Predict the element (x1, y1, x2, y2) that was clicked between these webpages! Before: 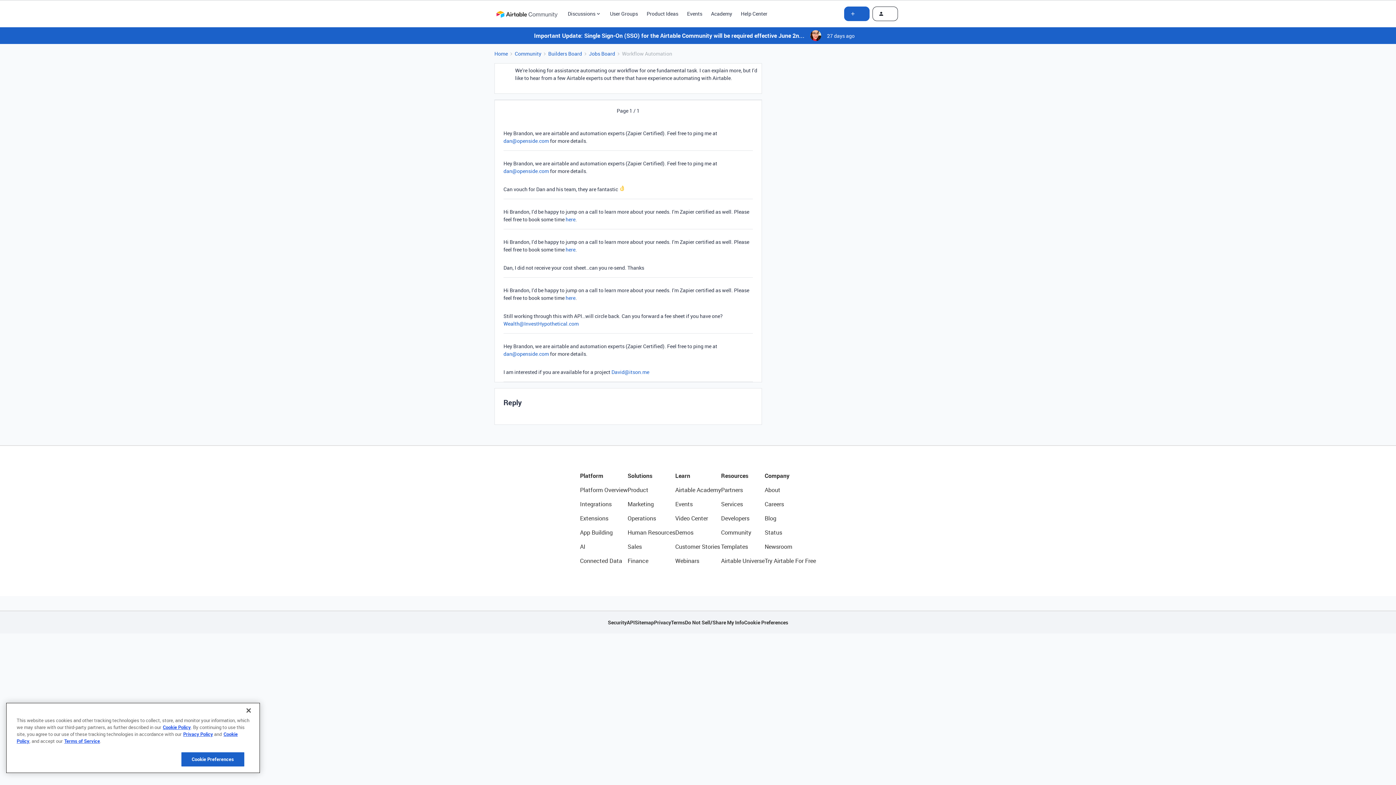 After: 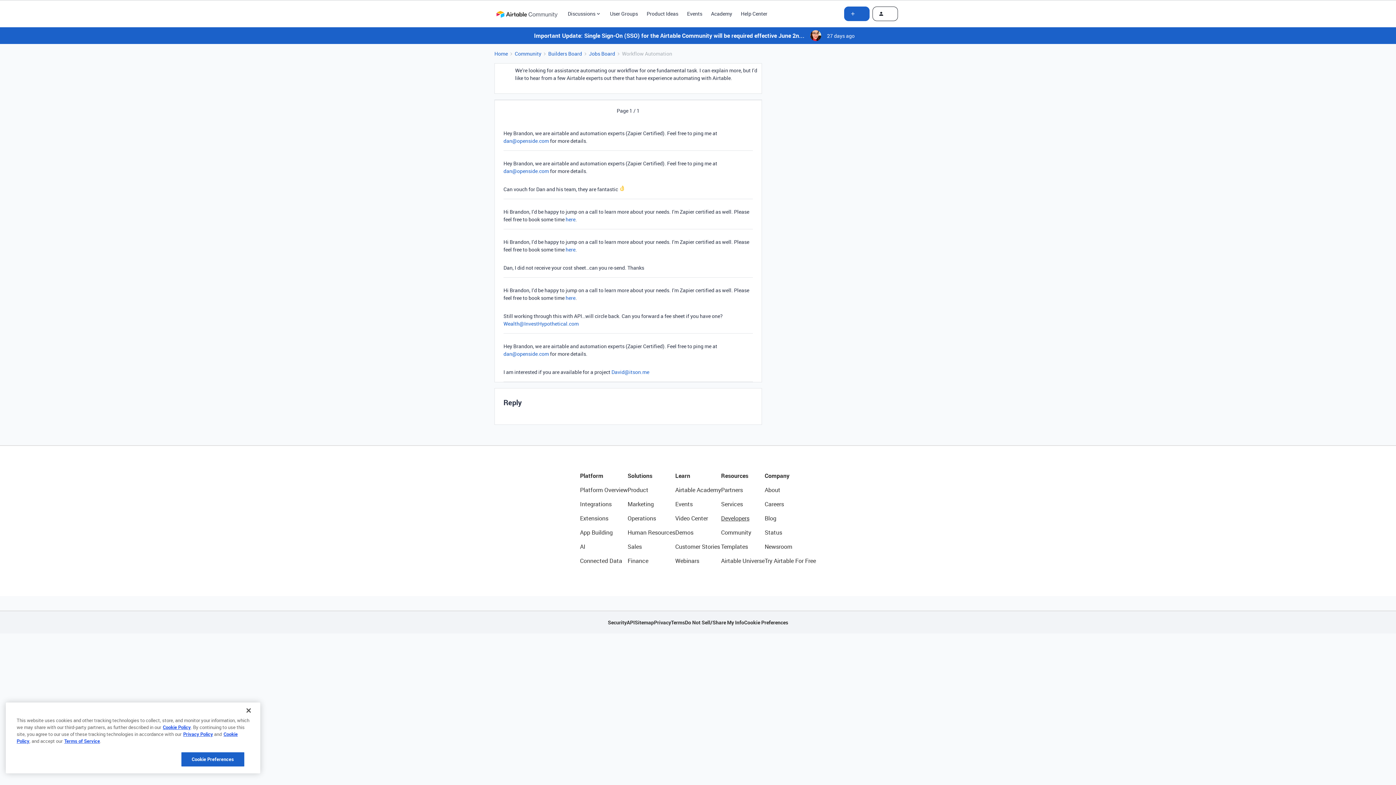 Action: bbox: (721, 514, 764, 522) label: Developers